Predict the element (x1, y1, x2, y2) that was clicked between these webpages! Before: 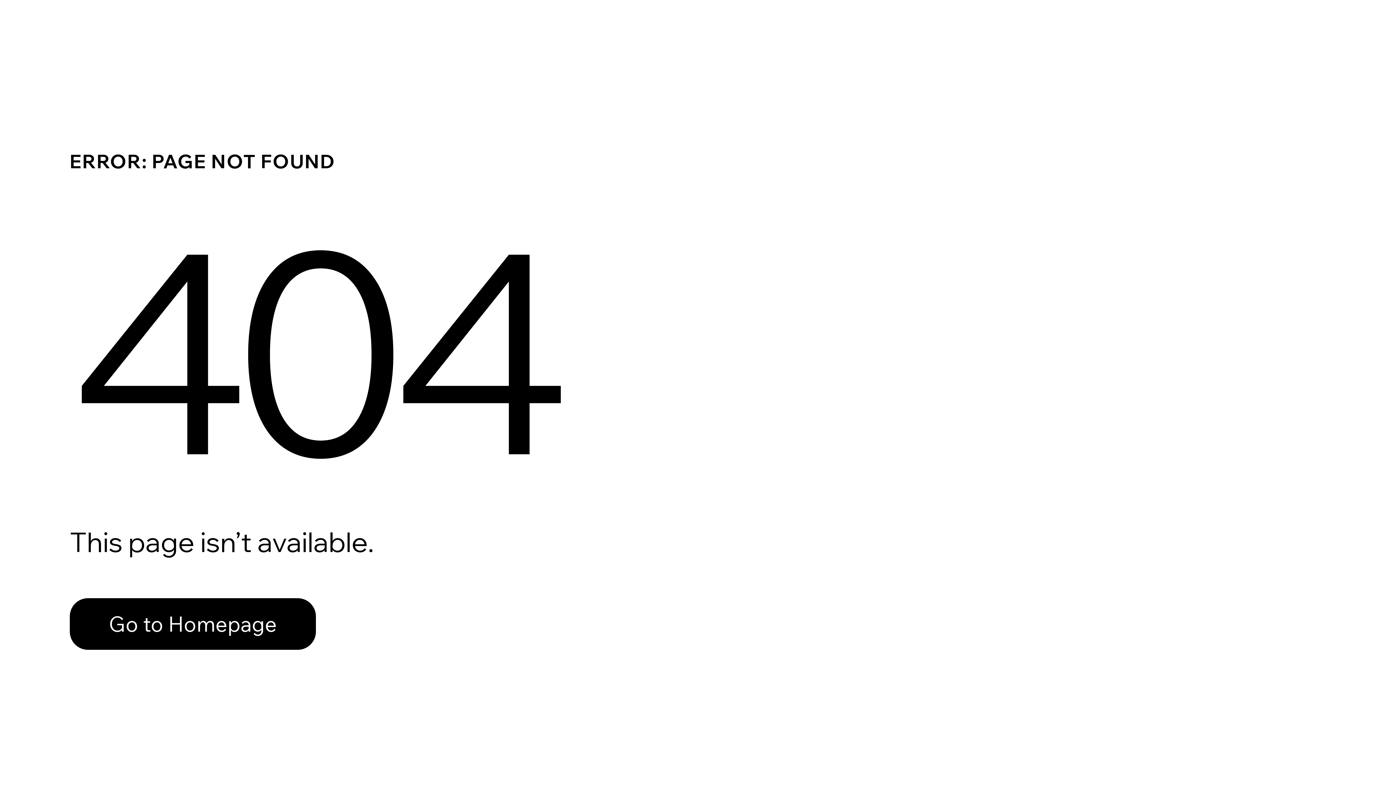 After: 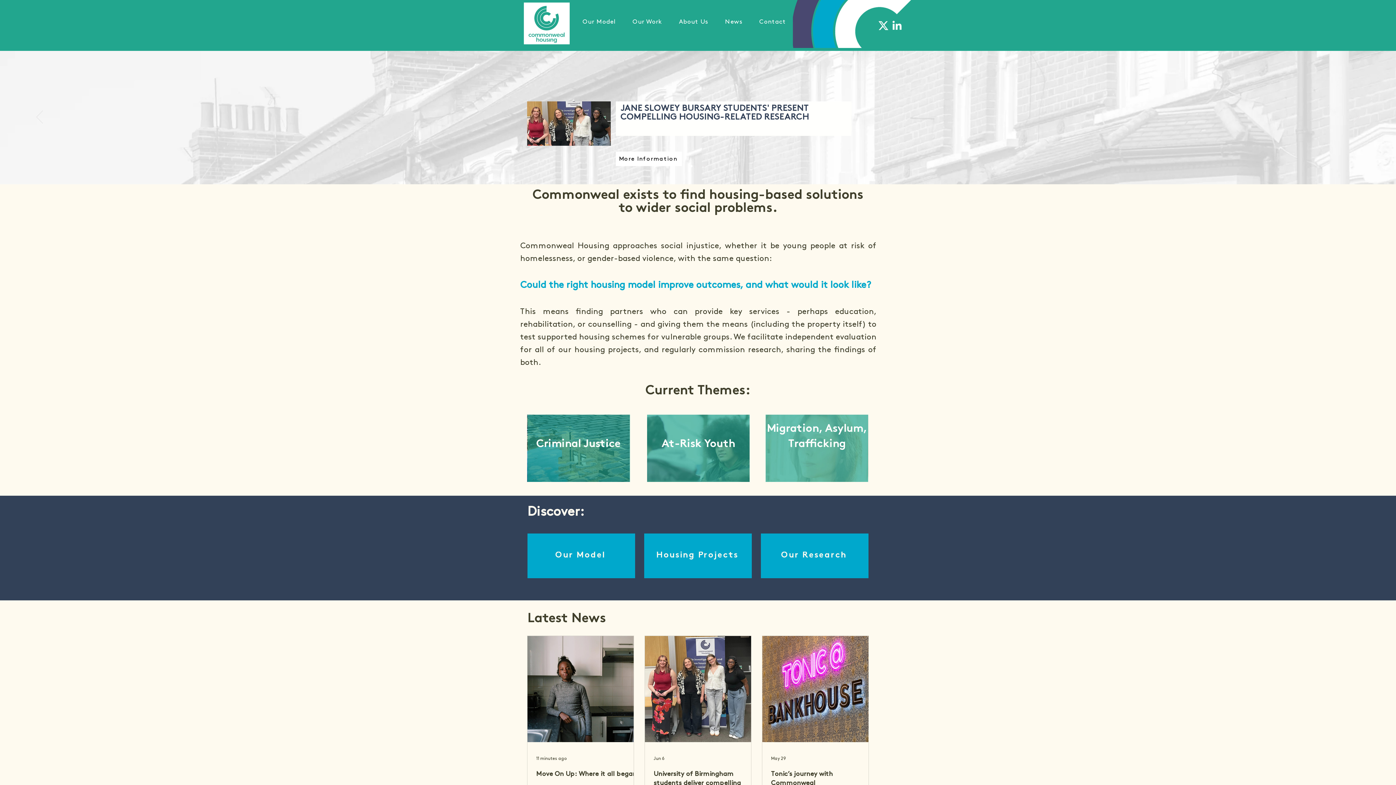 Action: bbox: (69, 598, 316, 650) label: Go to Homepage